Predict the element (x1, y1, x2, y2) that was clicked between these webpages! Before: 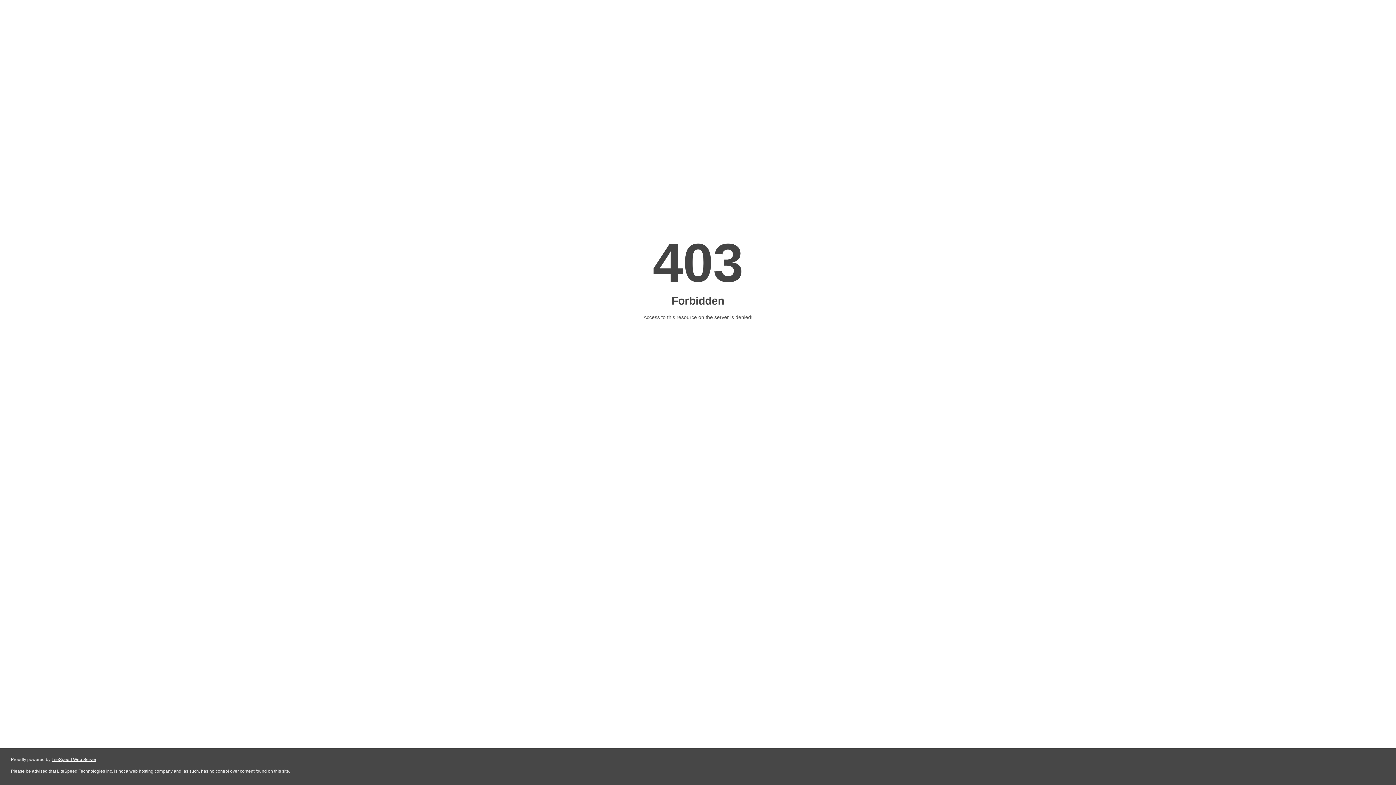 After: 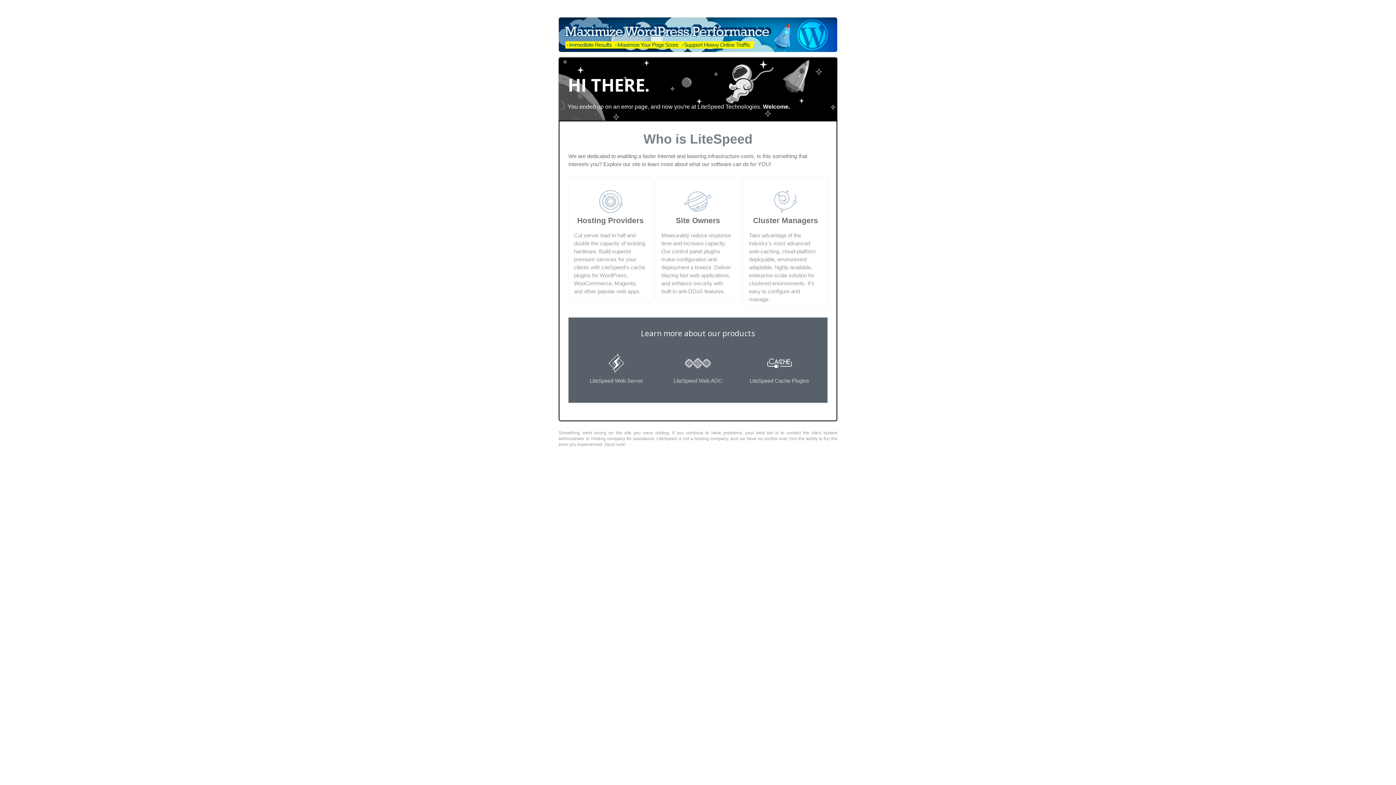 Action: bbox: (51, 757, 96, 762) label: LiteSpeed Web Server